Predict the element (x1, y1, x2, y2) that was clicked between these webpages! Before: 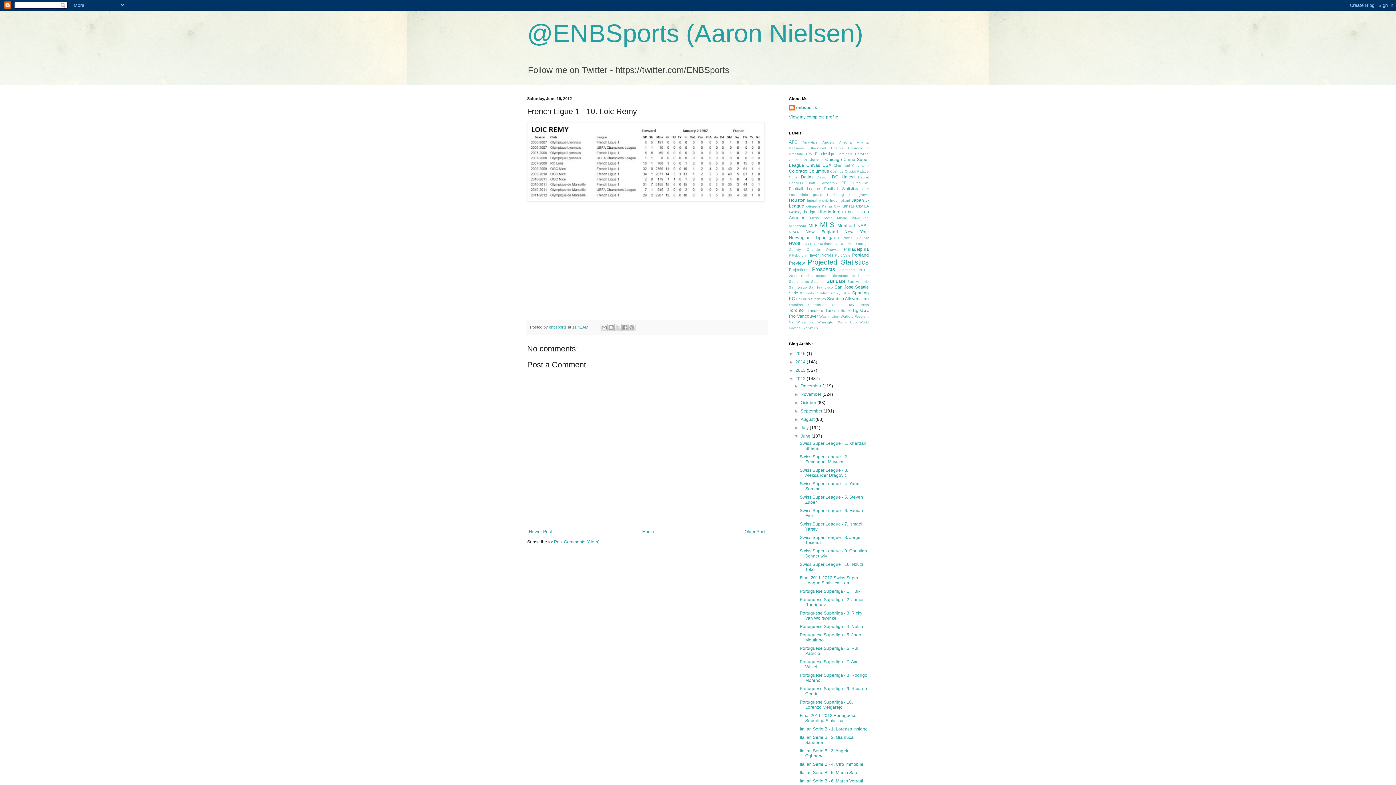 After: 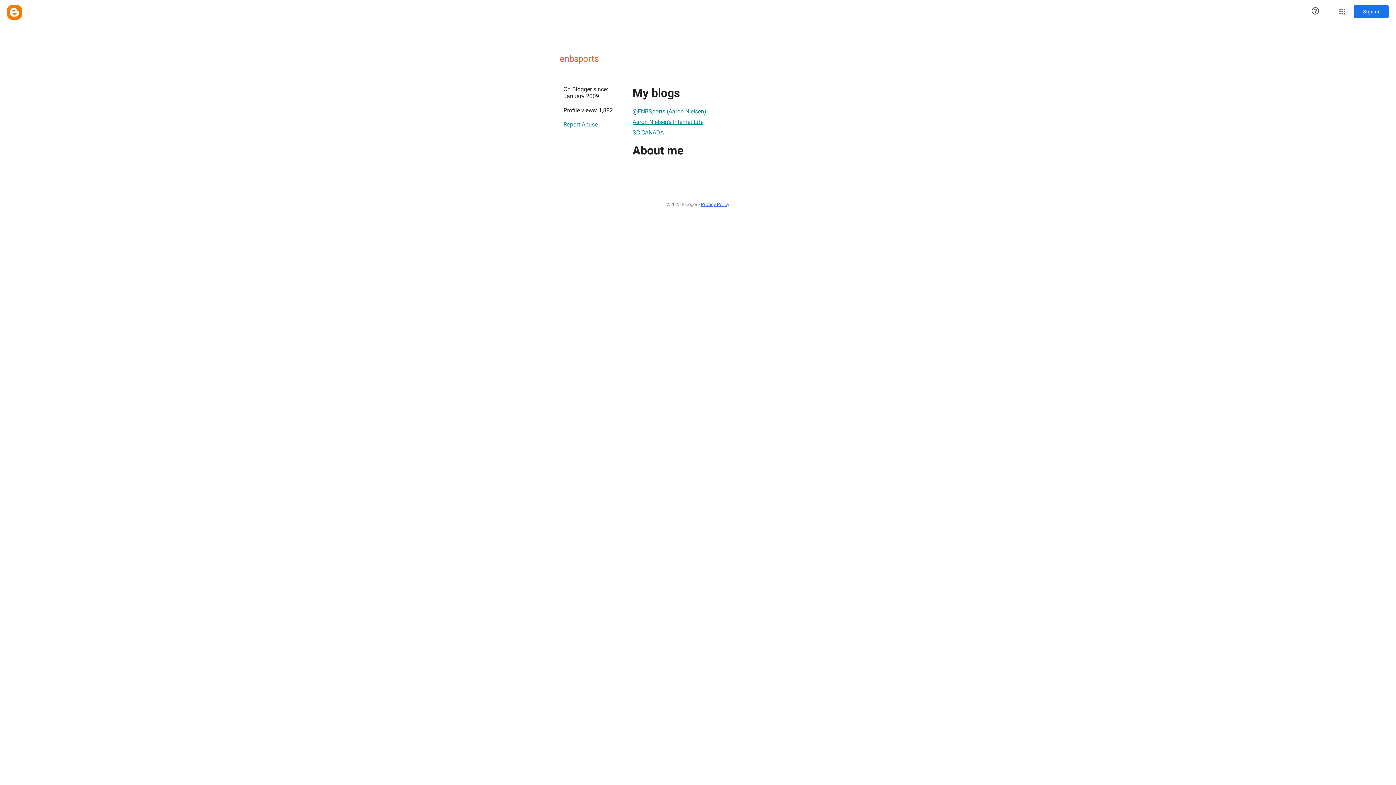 Action: label: enbsports bbox: (789, 104, 817, 112)